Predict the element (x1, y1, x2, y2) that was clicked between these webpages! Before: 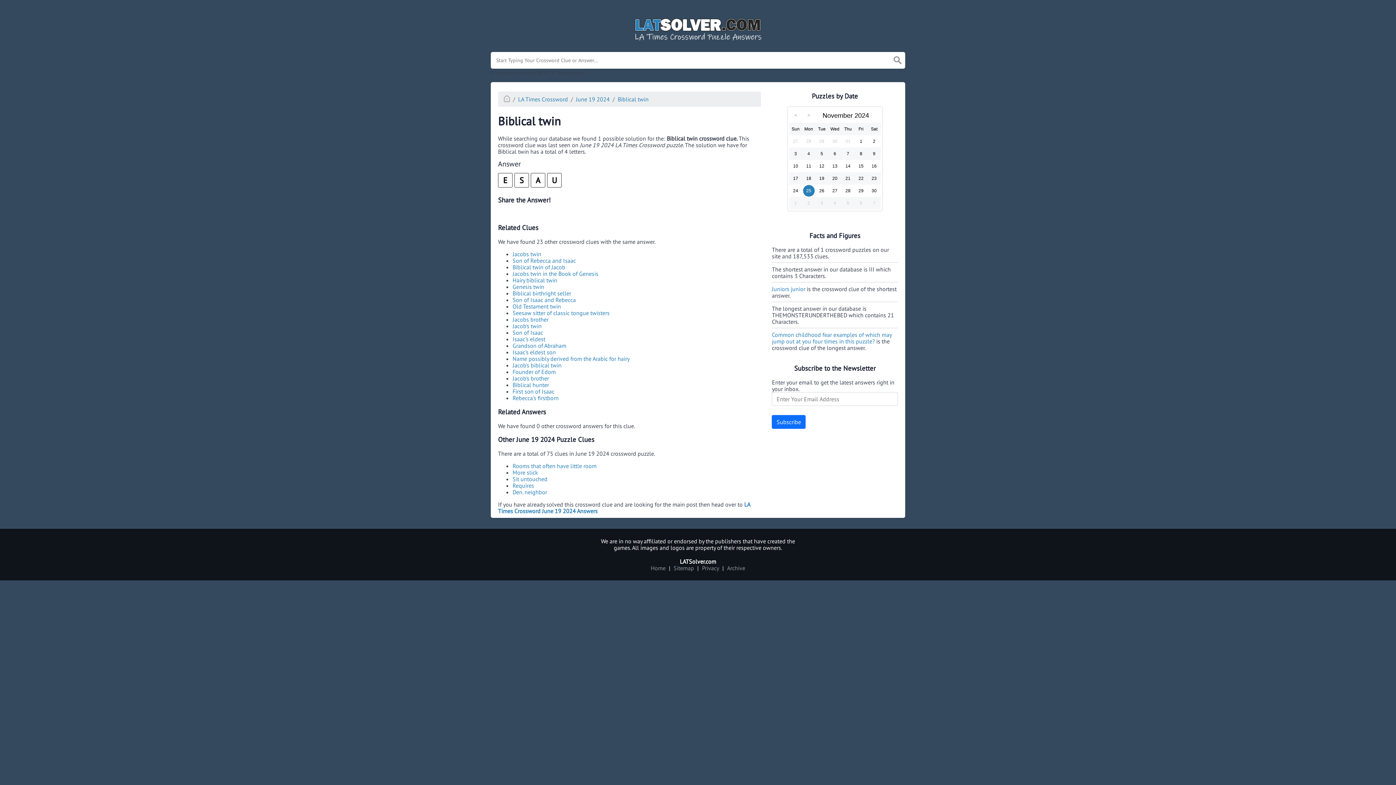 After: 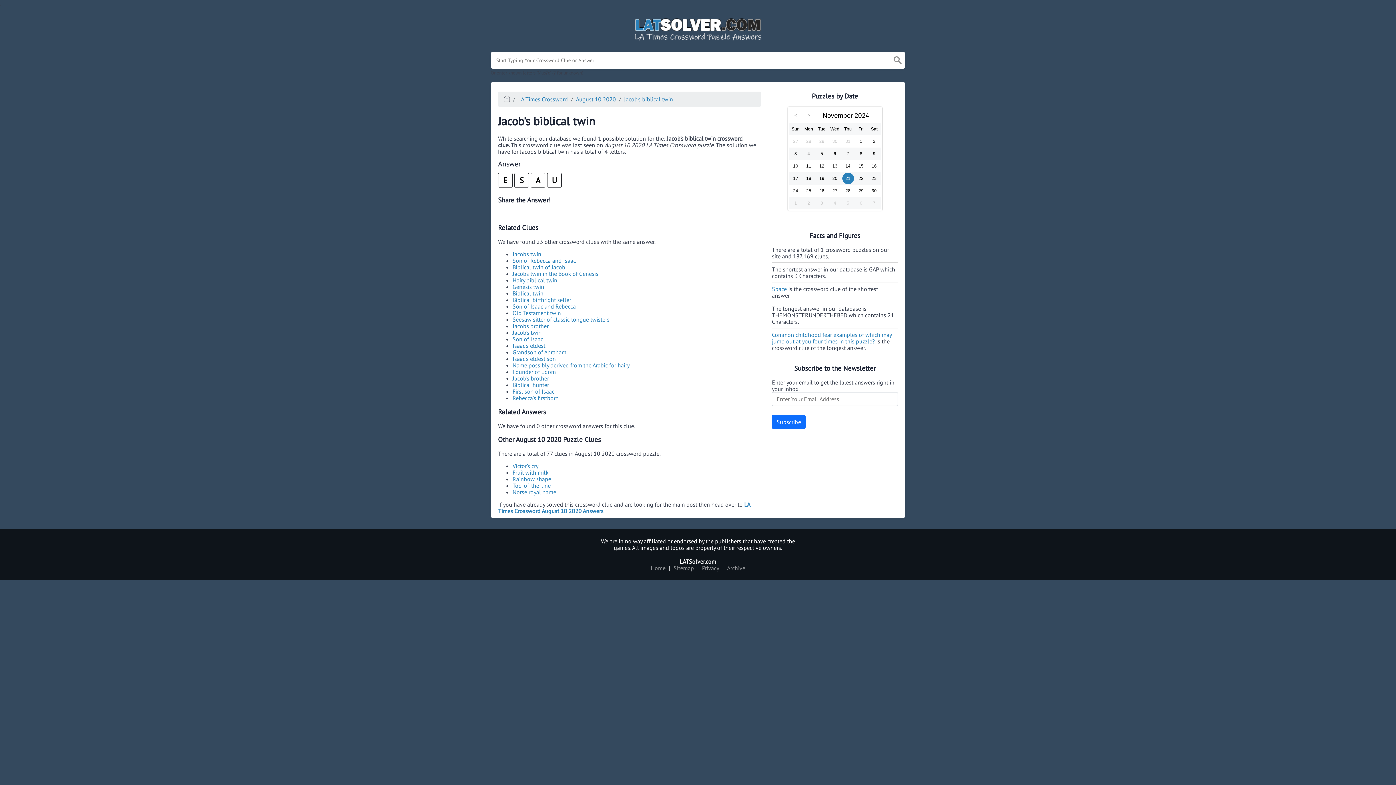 Action: bbox: (512, 361, 561, 369) label: Jacob's biblical twin